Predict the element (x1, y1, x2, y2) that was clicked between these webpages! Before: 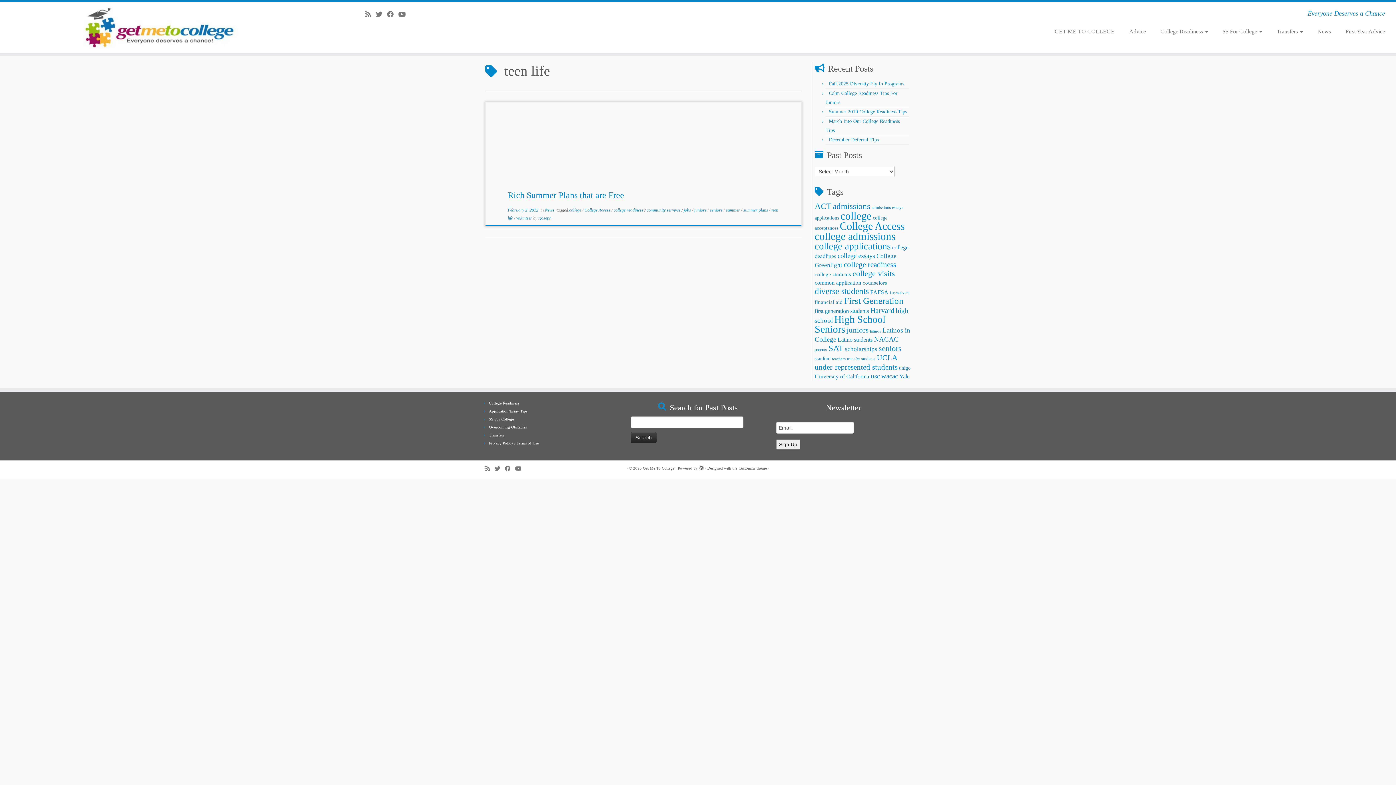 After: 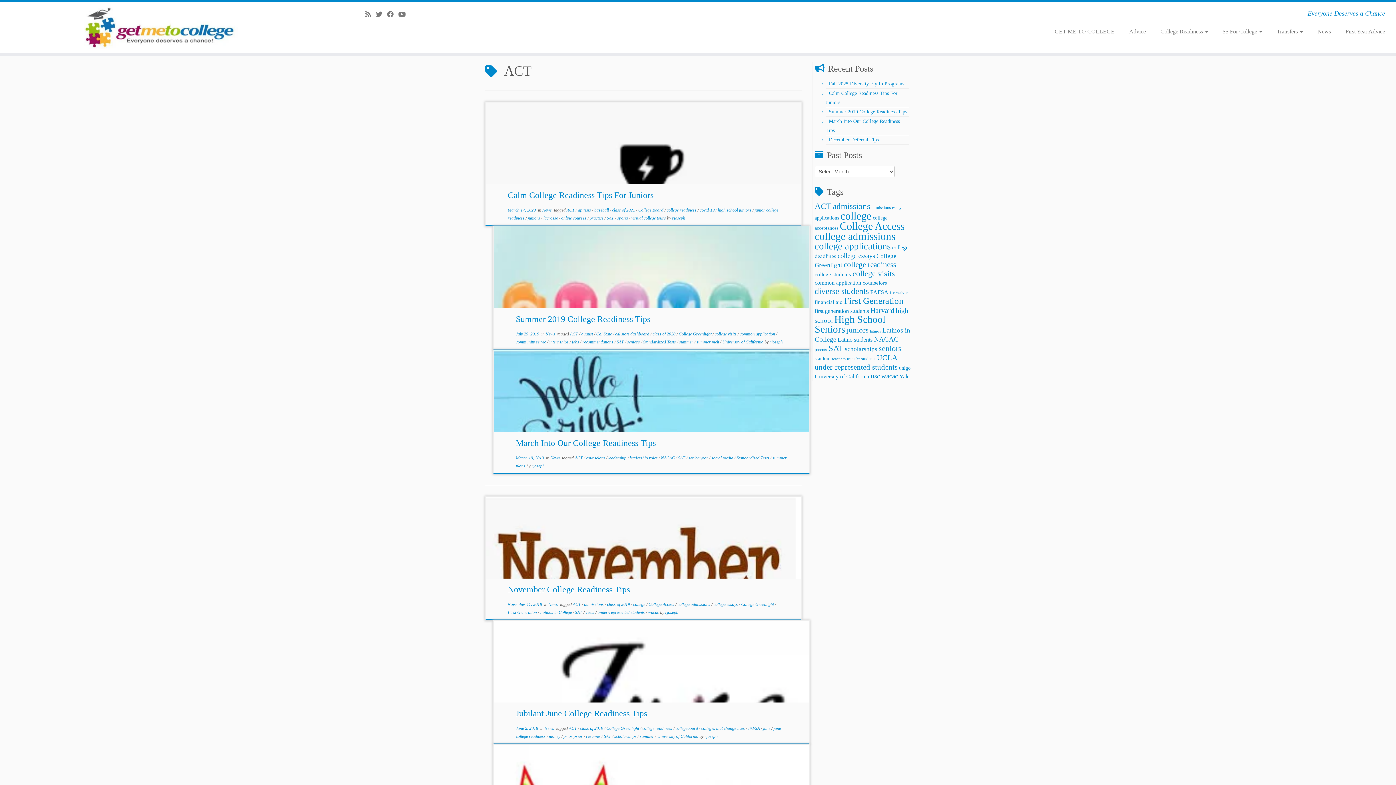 Action: bbox: (814, 201, 831, 210) label: ACT (35 items)